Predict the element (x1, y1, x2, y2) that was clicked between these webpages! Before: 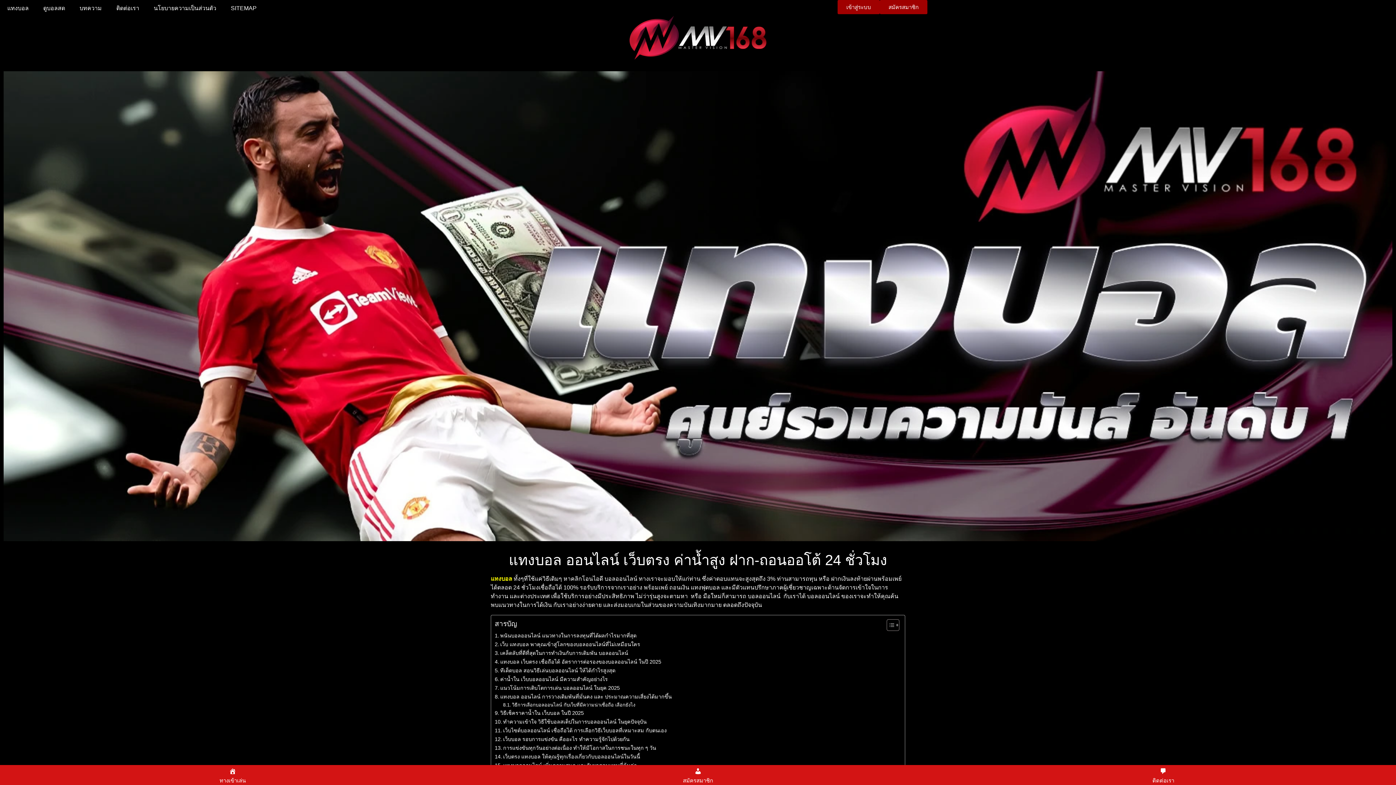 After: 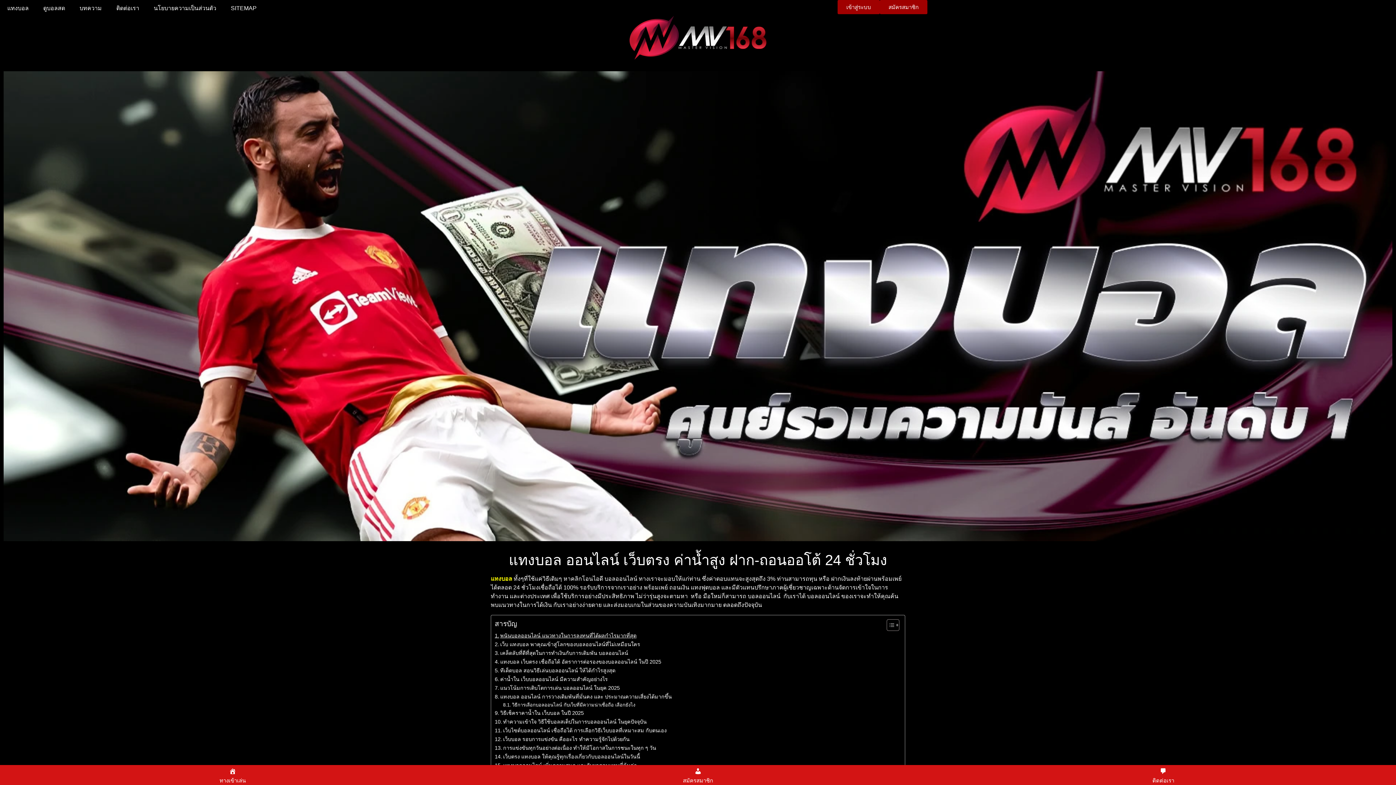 Action: label: พนันบอลออนไลน์ แนวทางในการลงทุนที่ได้ผลกำไรมากที่สุด bbox: (494, 631, 636, 640)